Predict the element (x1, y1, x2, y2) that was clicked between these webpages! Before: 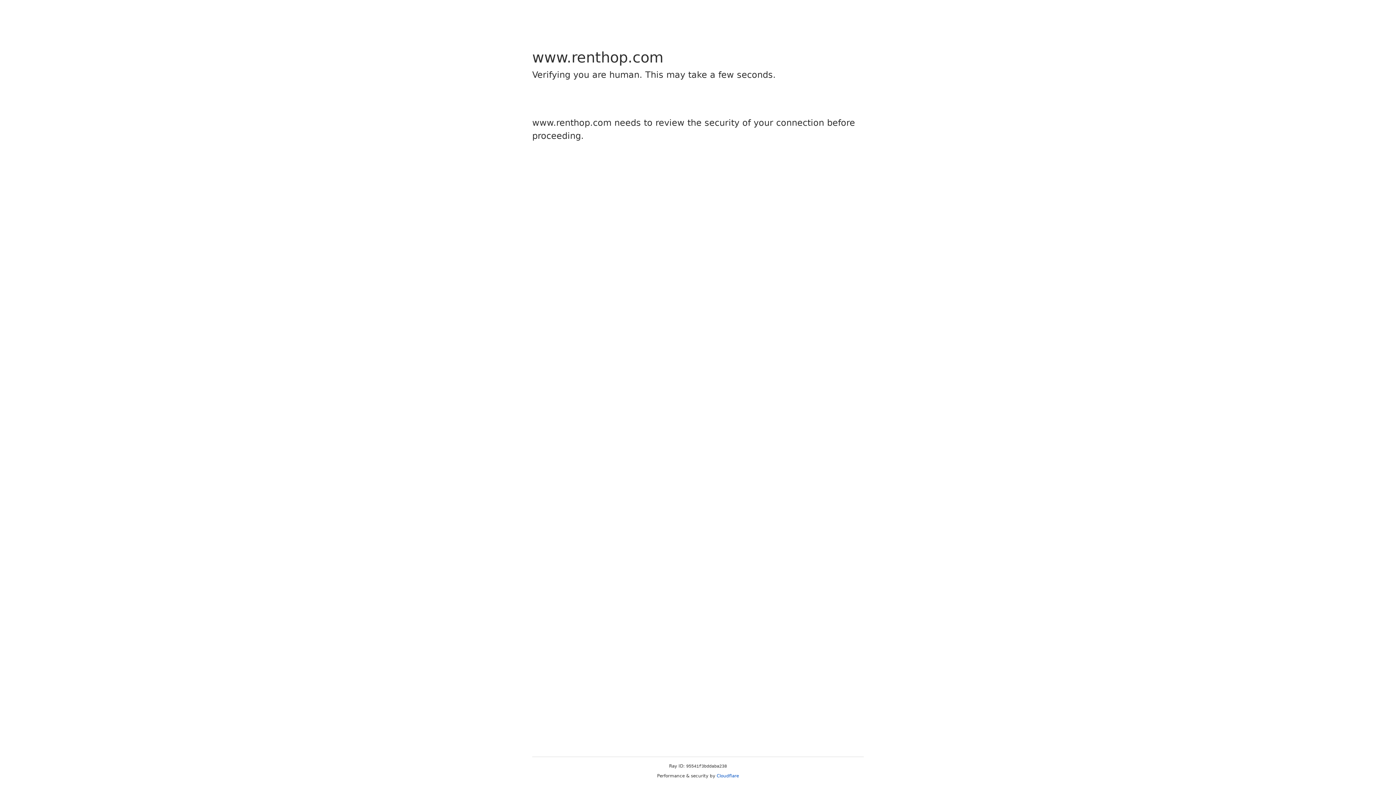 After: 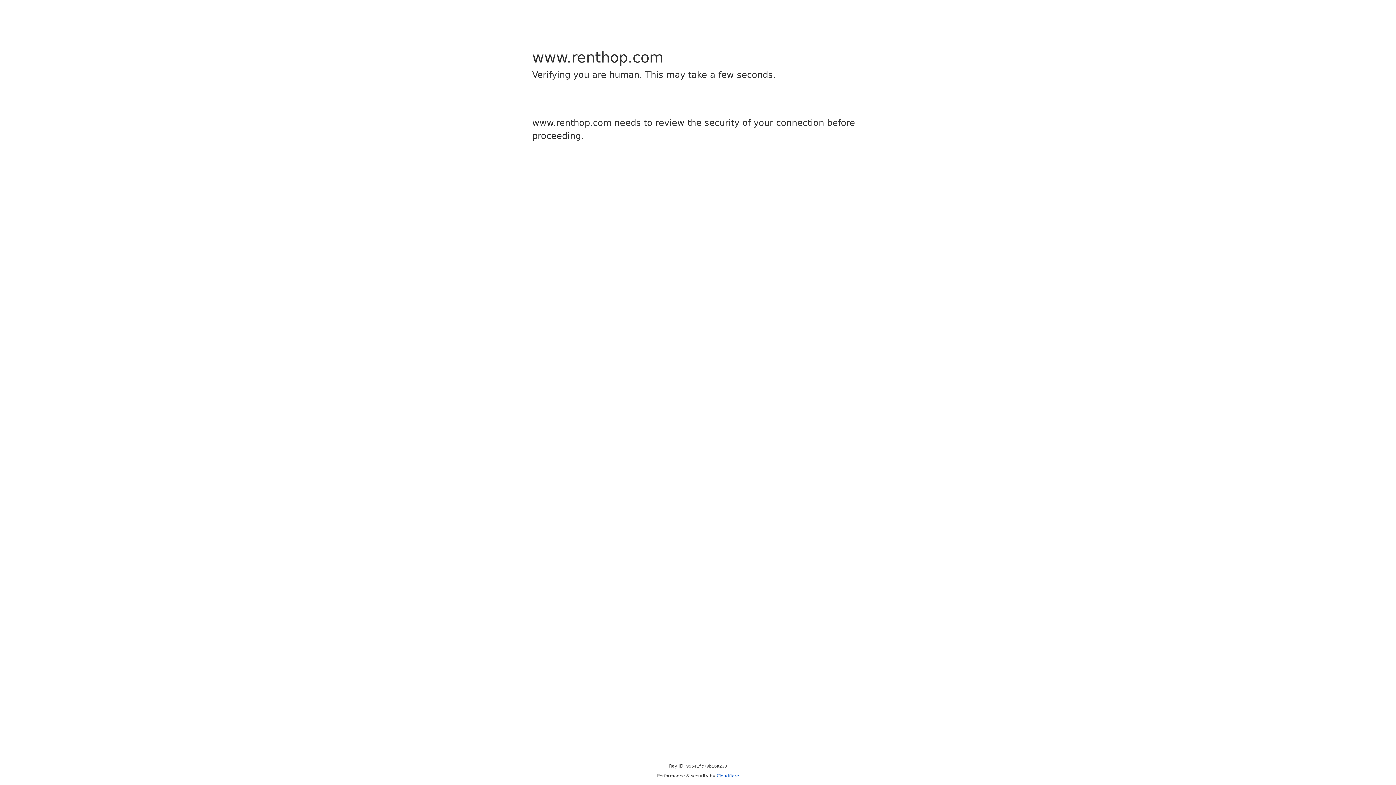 Action: bbox: (716, 773, 739, 778) label: Cloudflare